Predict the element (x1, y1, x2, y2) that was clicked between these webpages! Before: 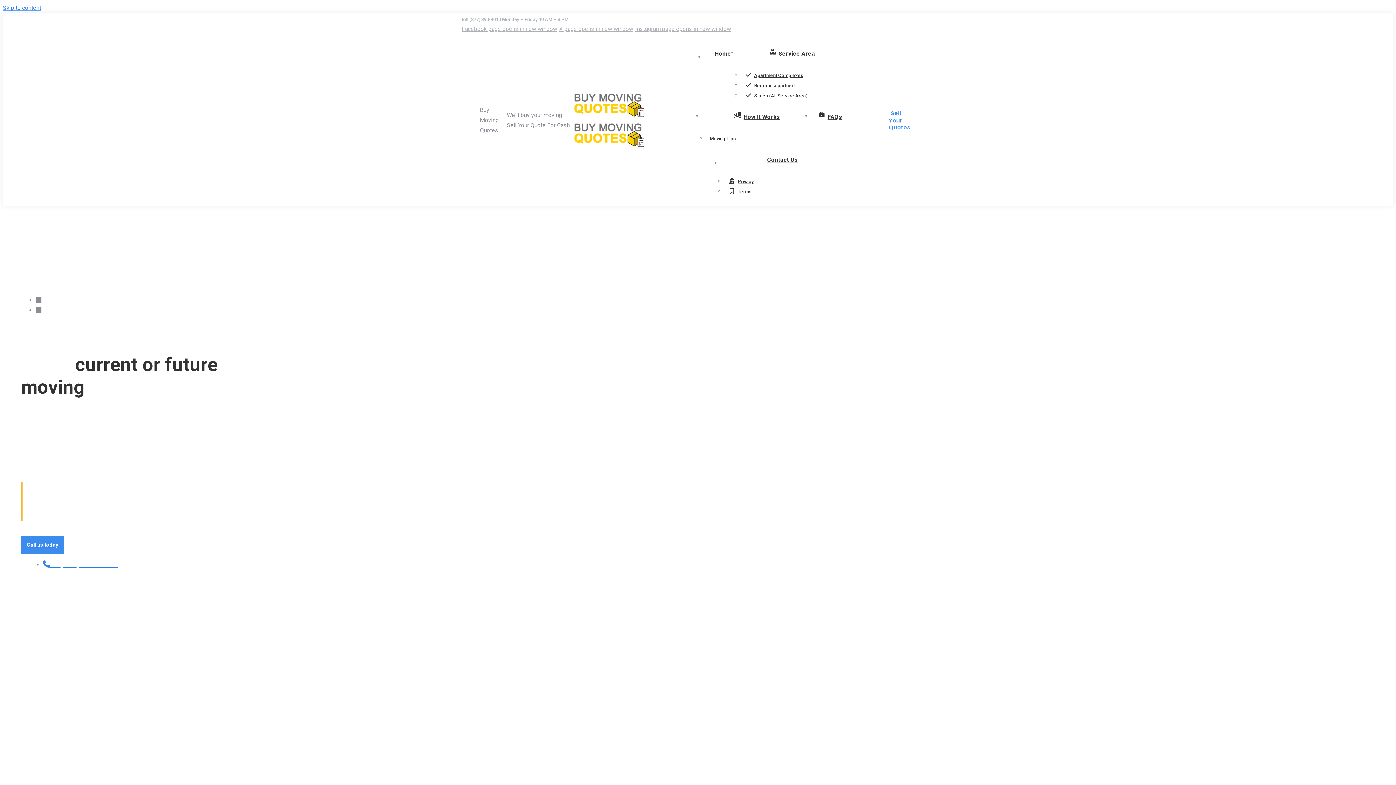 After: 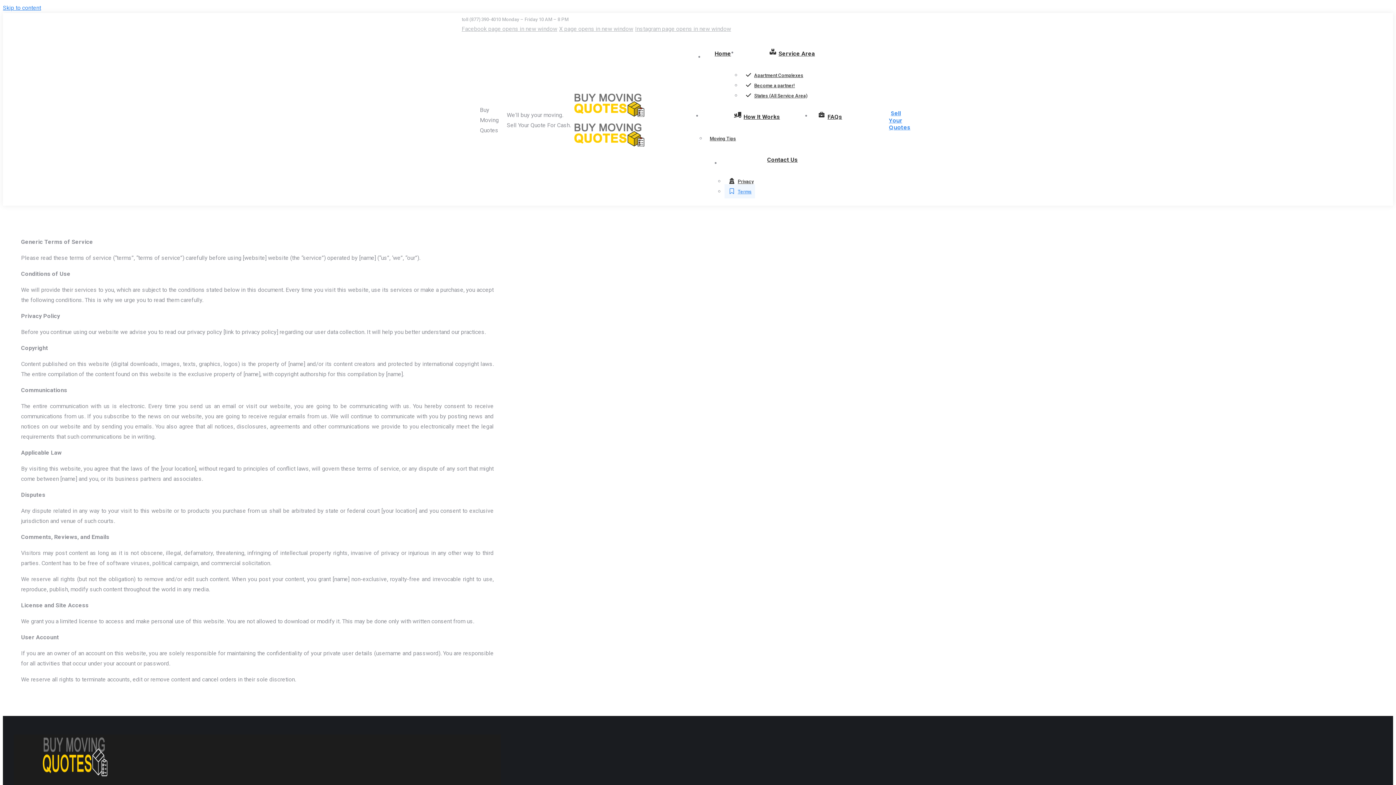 Action: bbox: (724, 184, 755, 198) label: Terms